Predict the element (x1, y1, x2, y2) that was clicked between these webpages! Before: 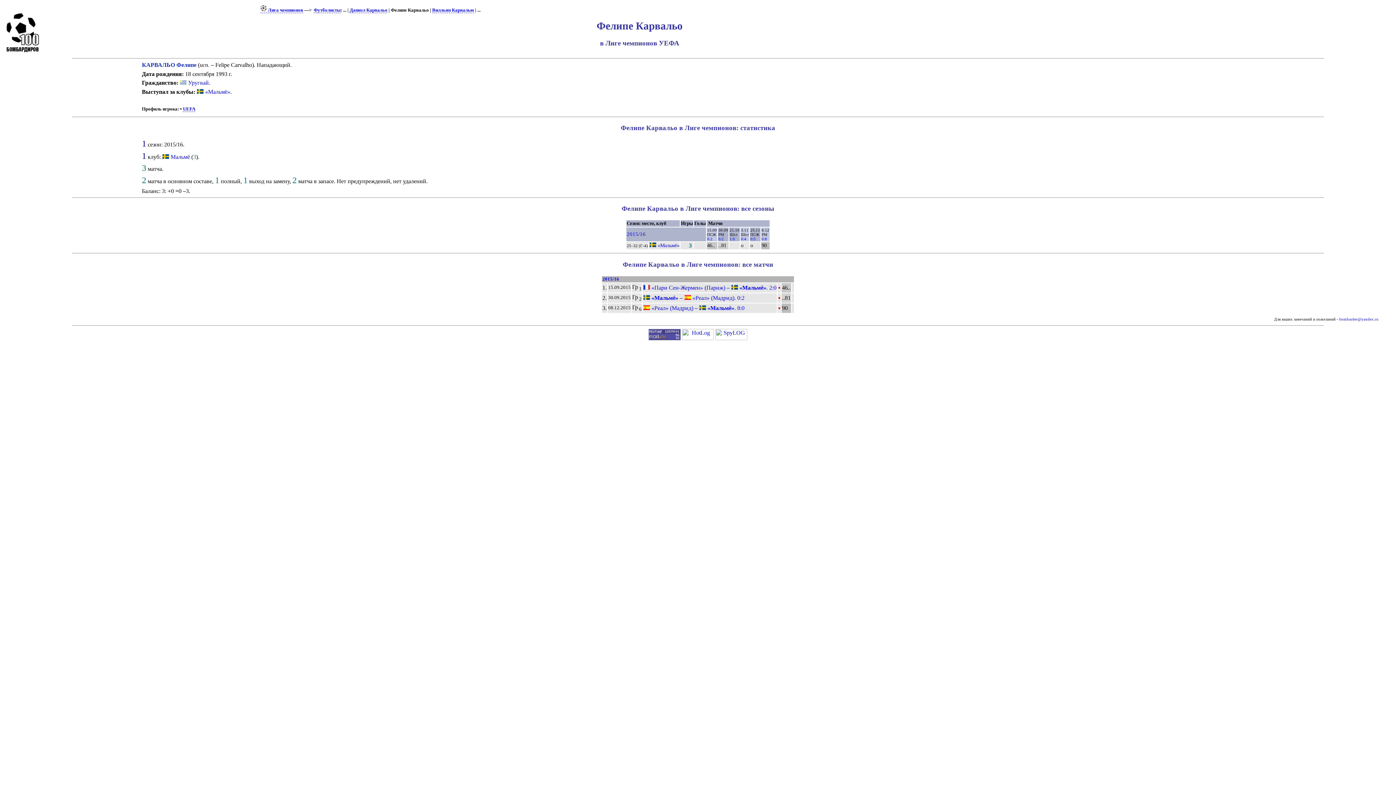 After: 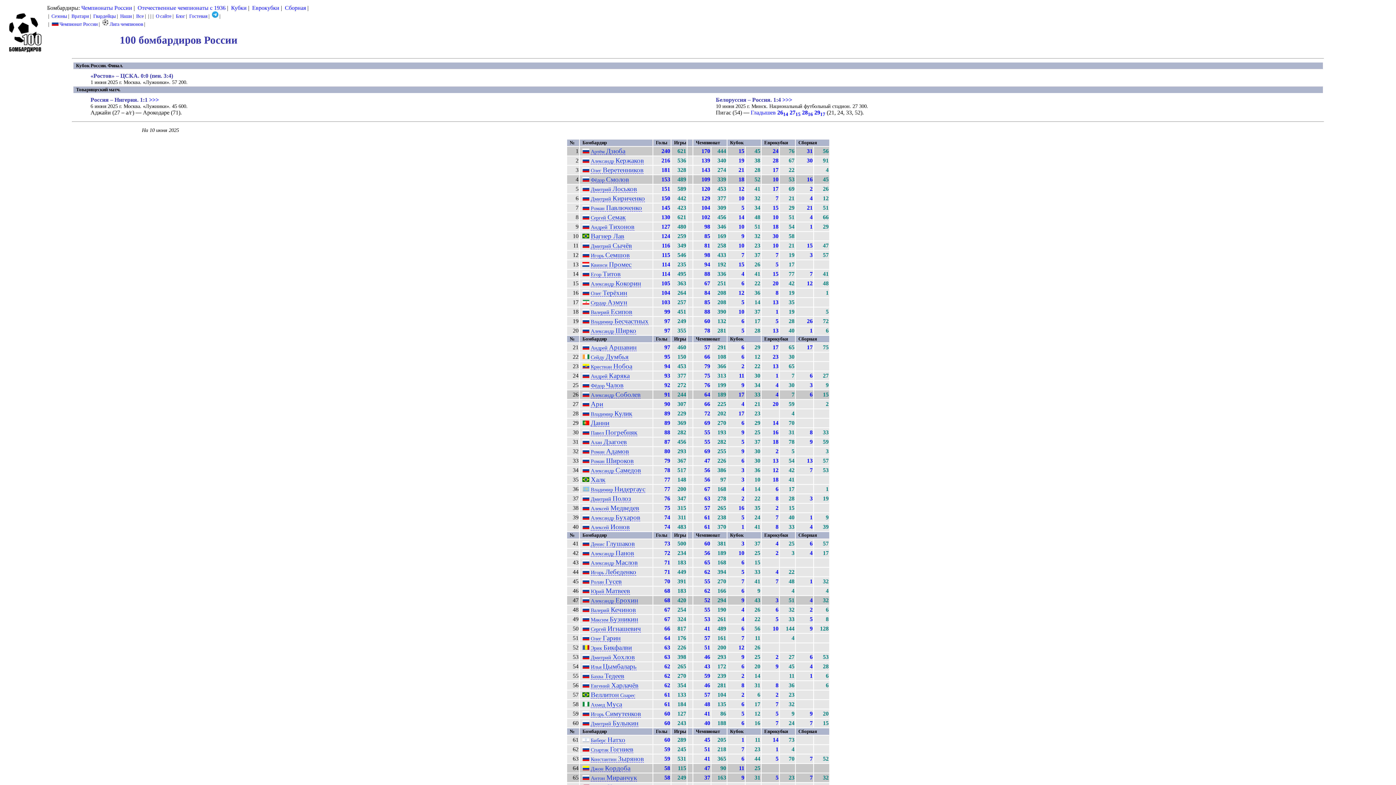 Action: bbox: (4, 49, 40, 55)